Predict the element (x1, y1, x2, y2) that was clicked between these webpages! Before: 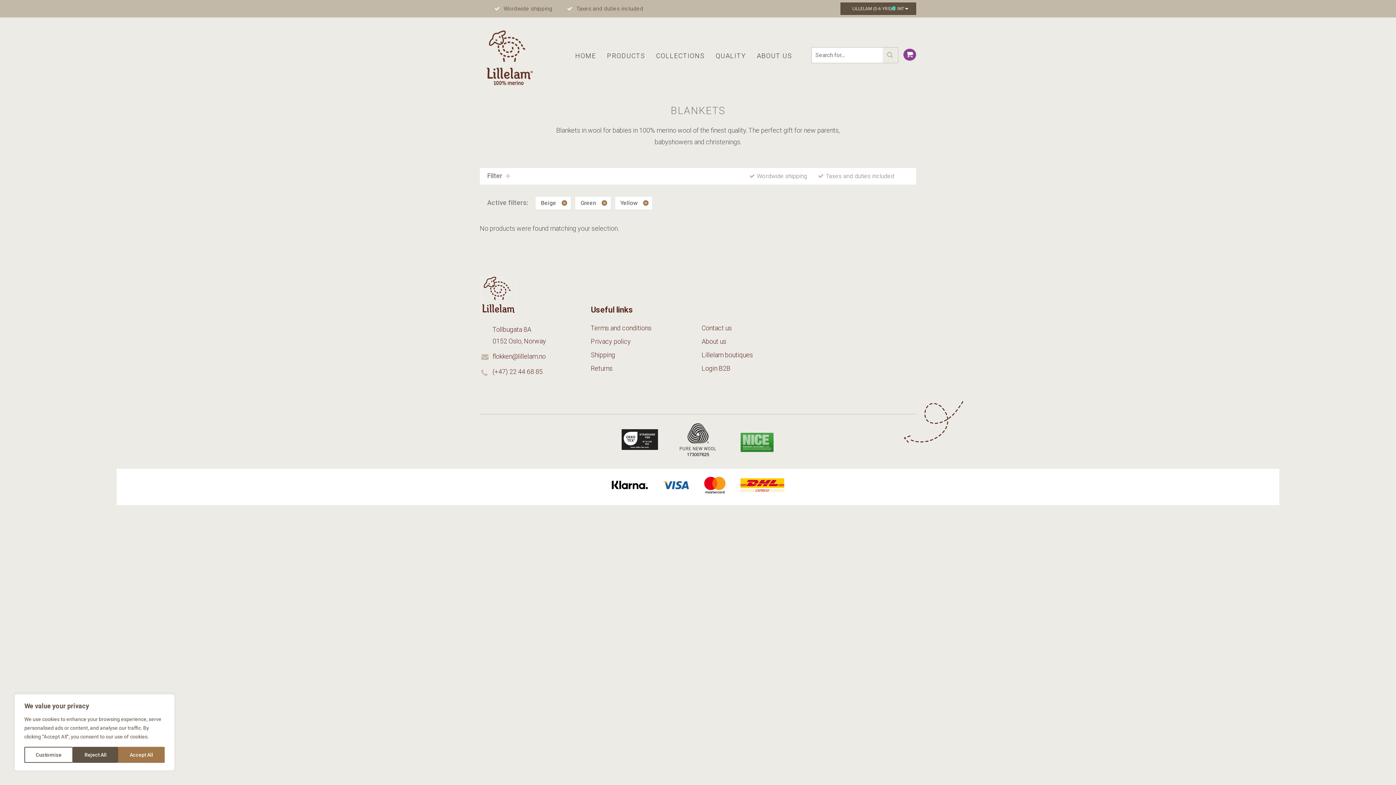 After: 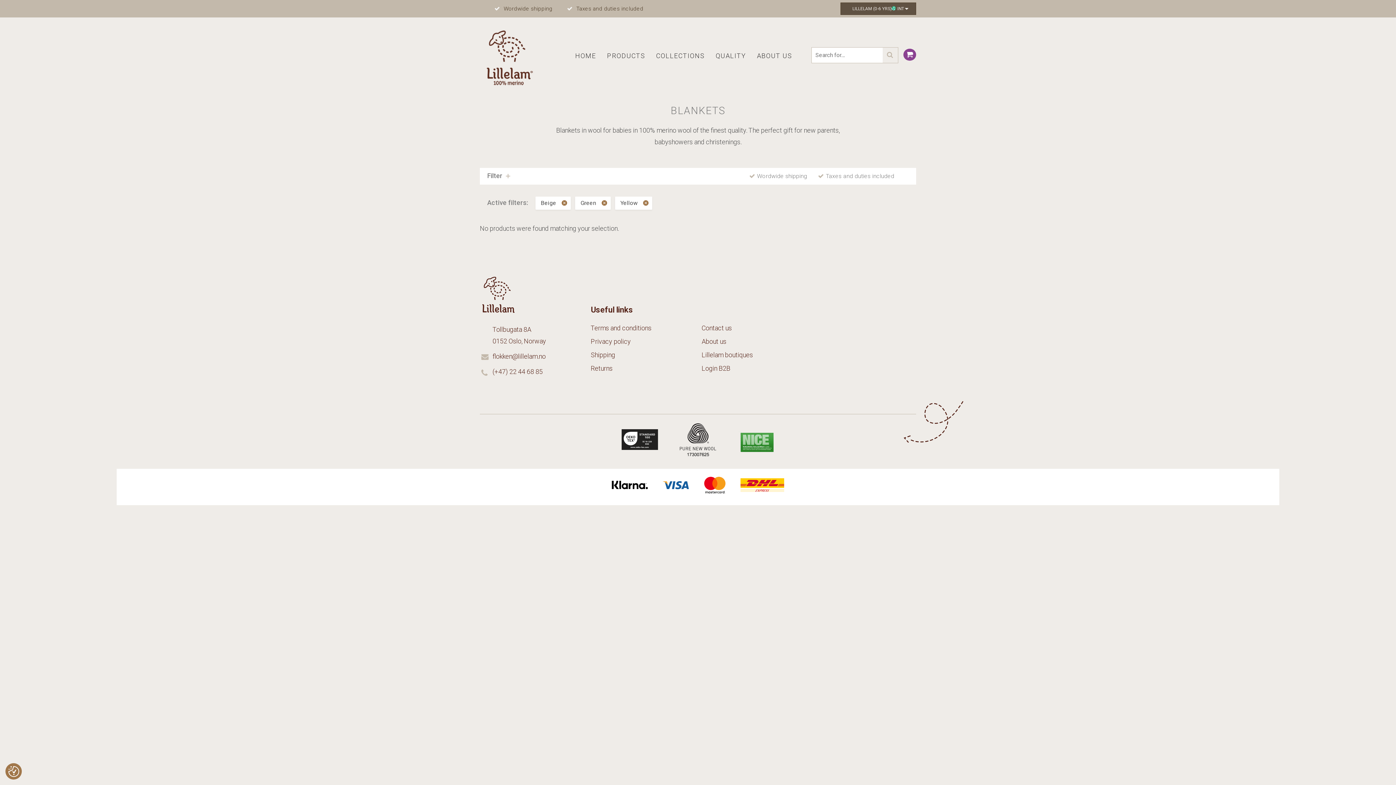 Action: bbox: (118, 747, 164, 763) label: Accept All